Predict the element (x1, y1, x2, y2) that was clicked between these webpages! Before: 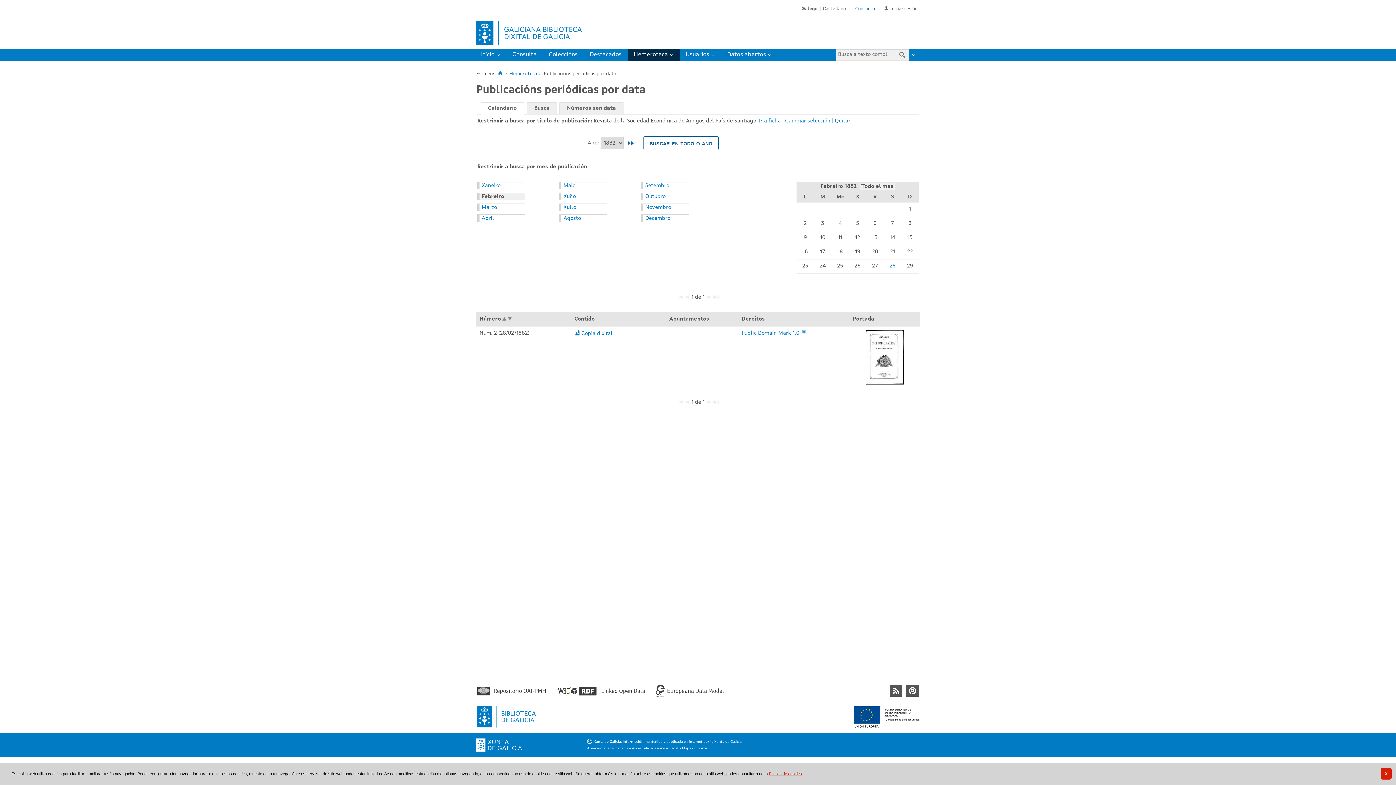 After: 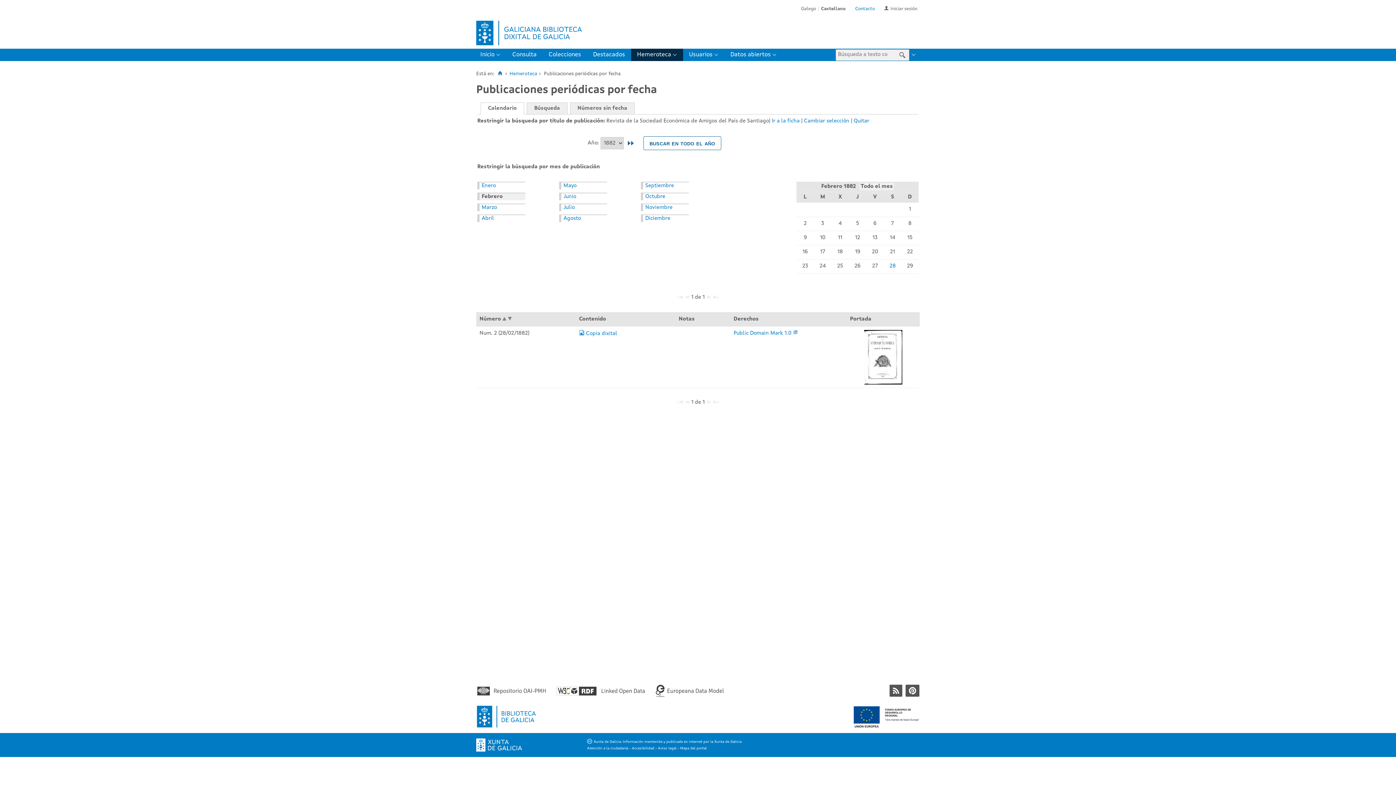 Action: bbox: (823, 6, 846, 11) label: Castellano